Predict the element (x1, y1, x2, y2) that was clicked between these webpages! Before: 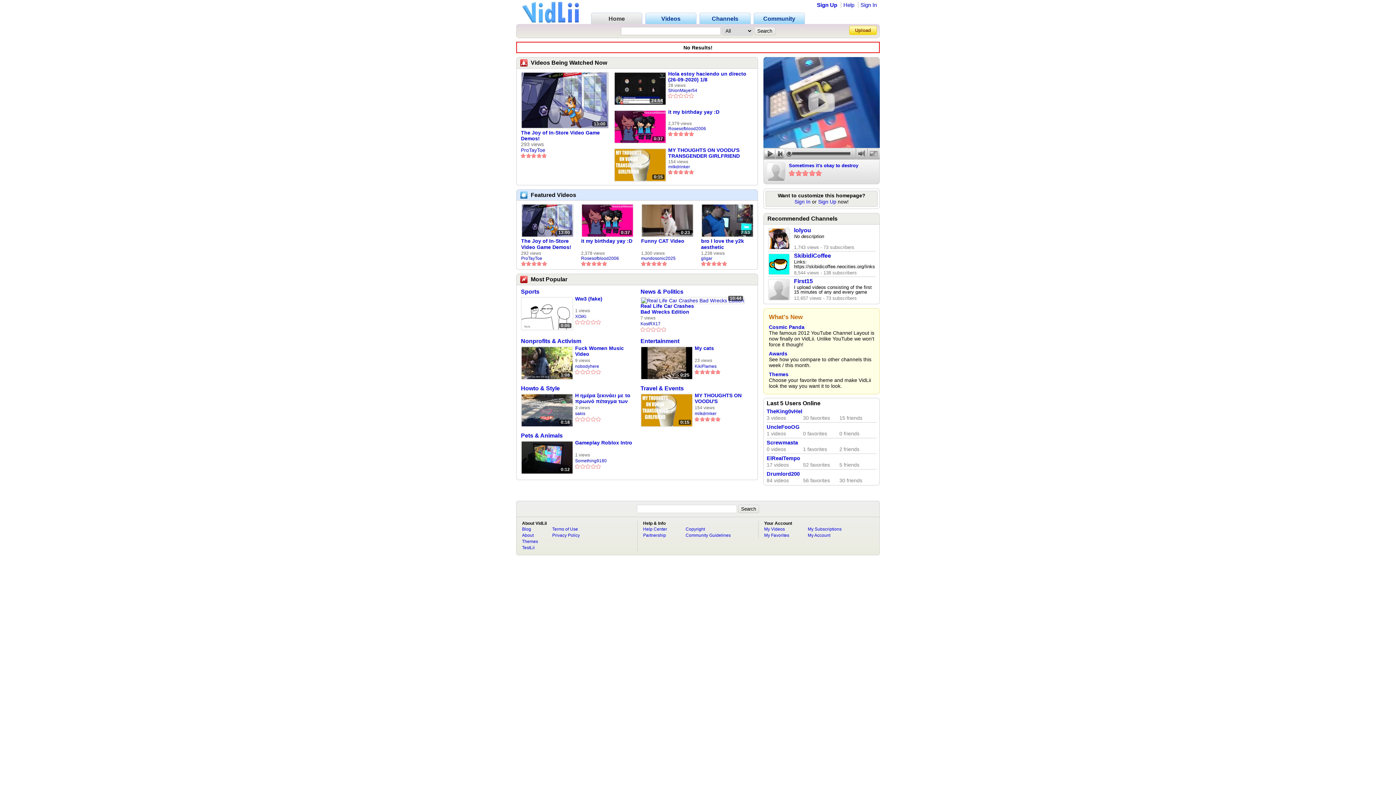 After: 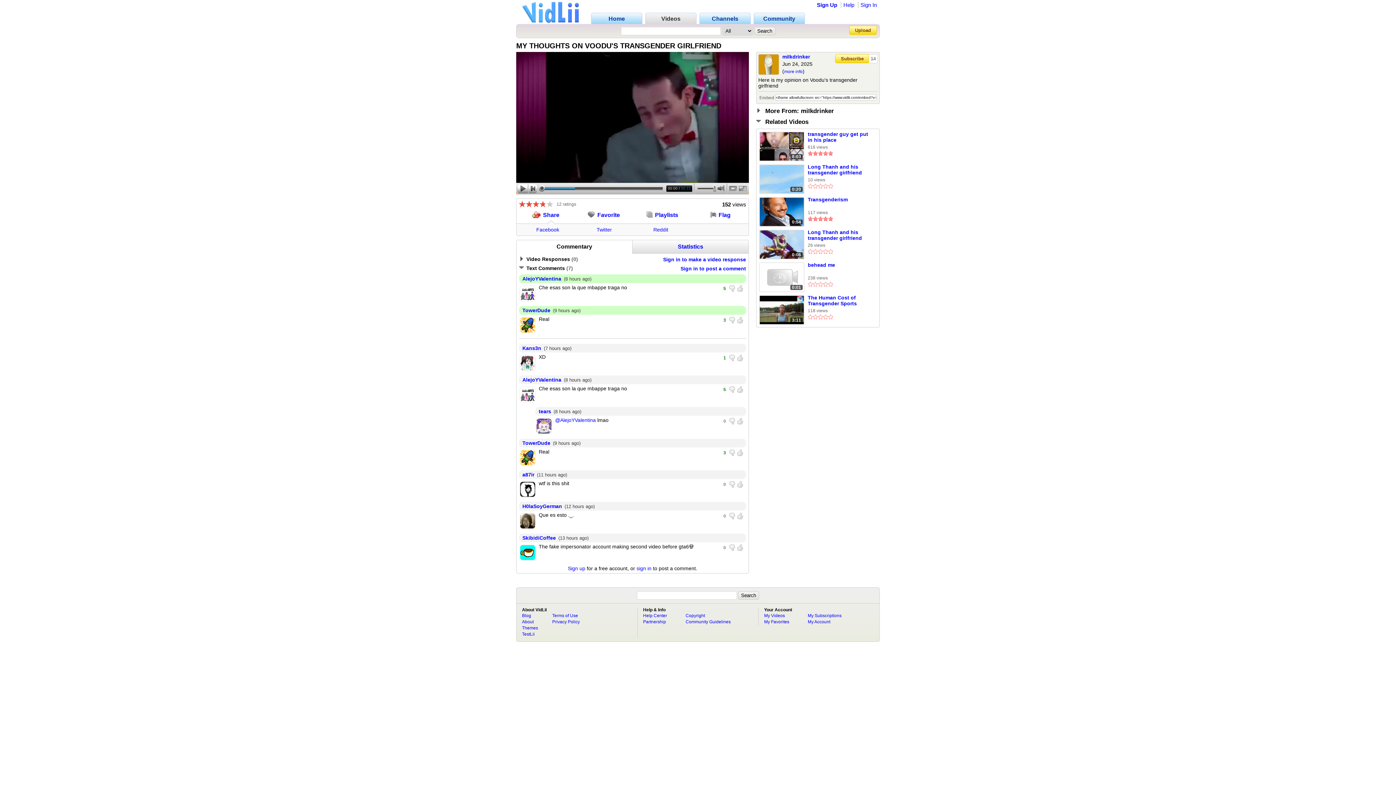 Action: bbox: (694, 392, 752, 404) label: MY THOUGHTS ON VOODU'S TRANSGENDER GIRLFRIEND